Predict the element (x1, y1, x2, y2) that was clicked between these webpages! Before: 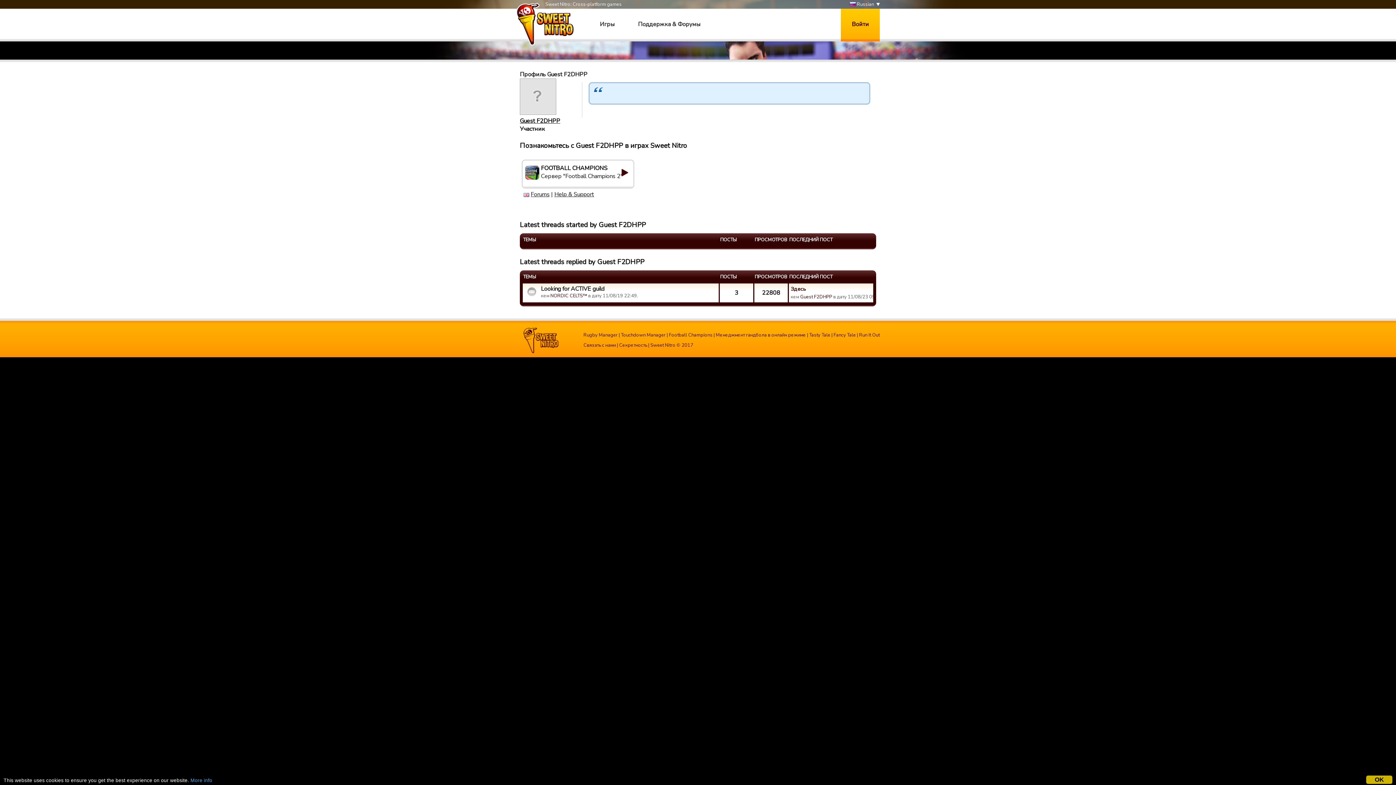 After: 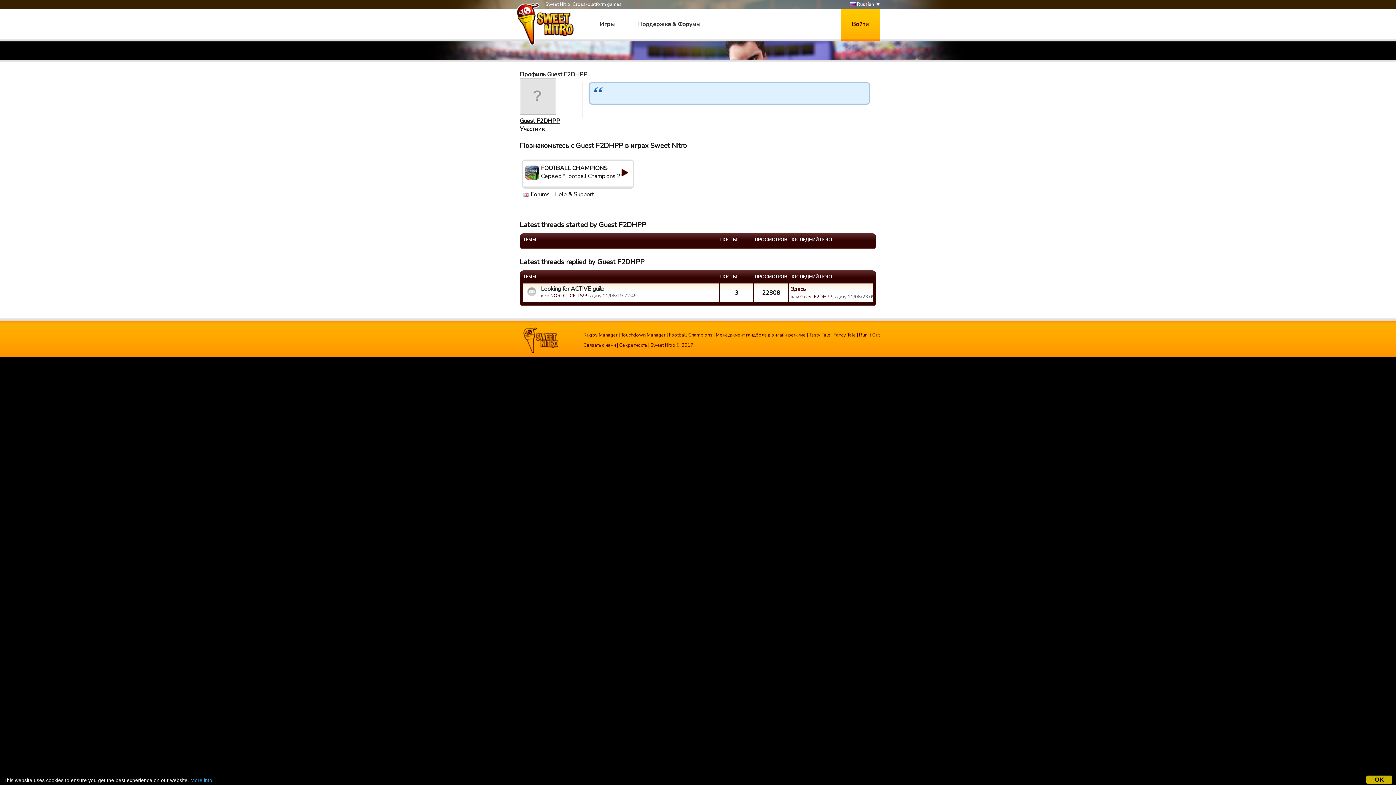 Action: label: Guest F2DHPP bbox: (520, 117, 560, 125)